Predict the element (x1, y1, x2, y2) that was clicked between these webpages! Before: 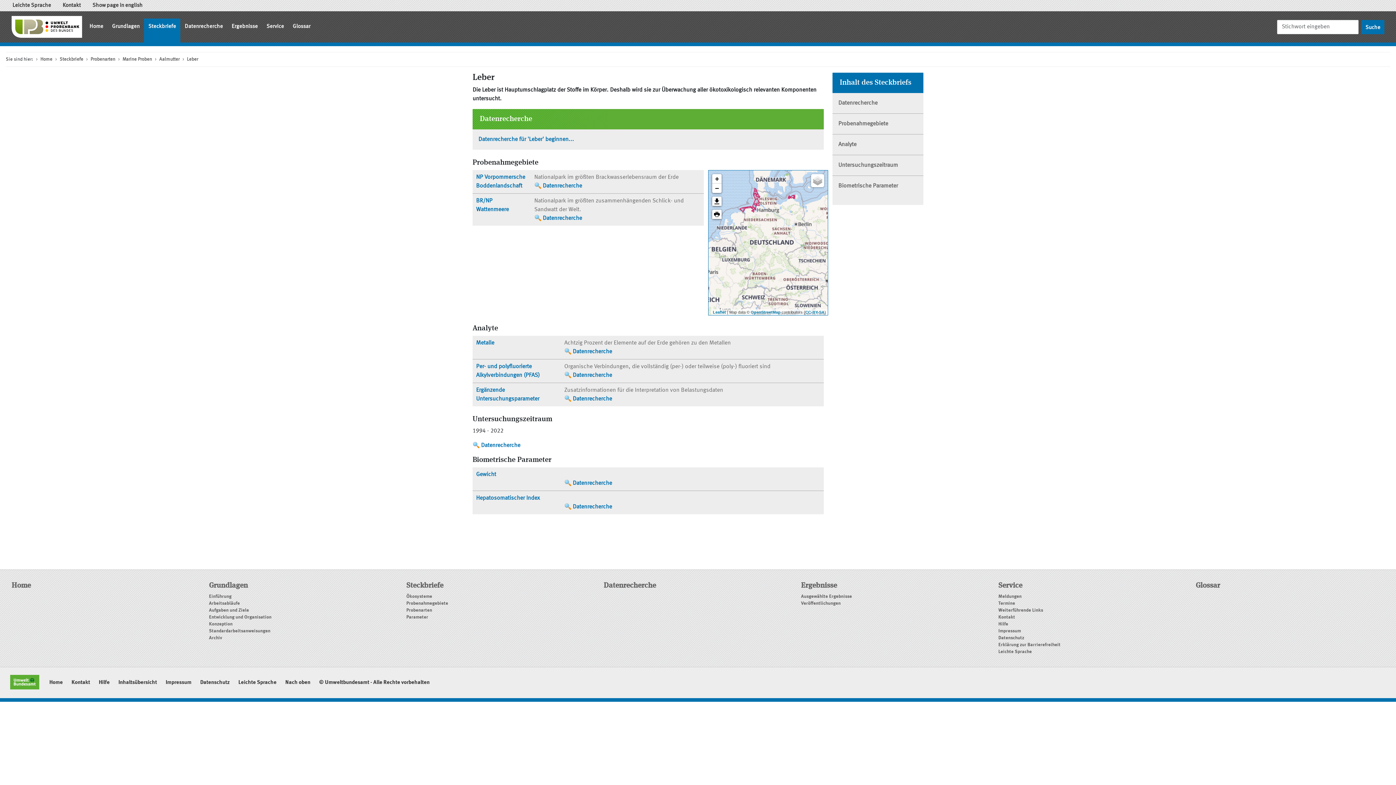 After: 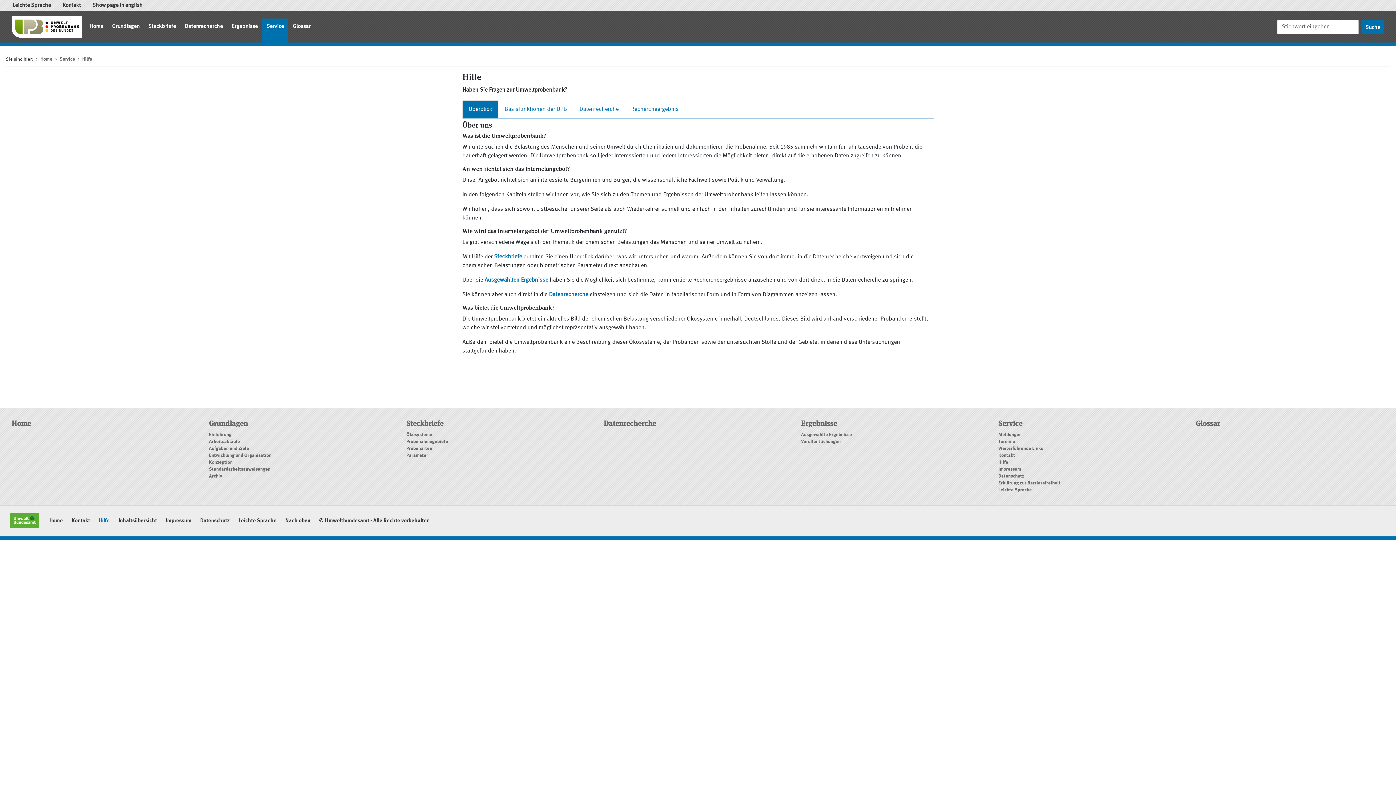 Action: label: Hilfe bbox: (94, 674, 114, 701)